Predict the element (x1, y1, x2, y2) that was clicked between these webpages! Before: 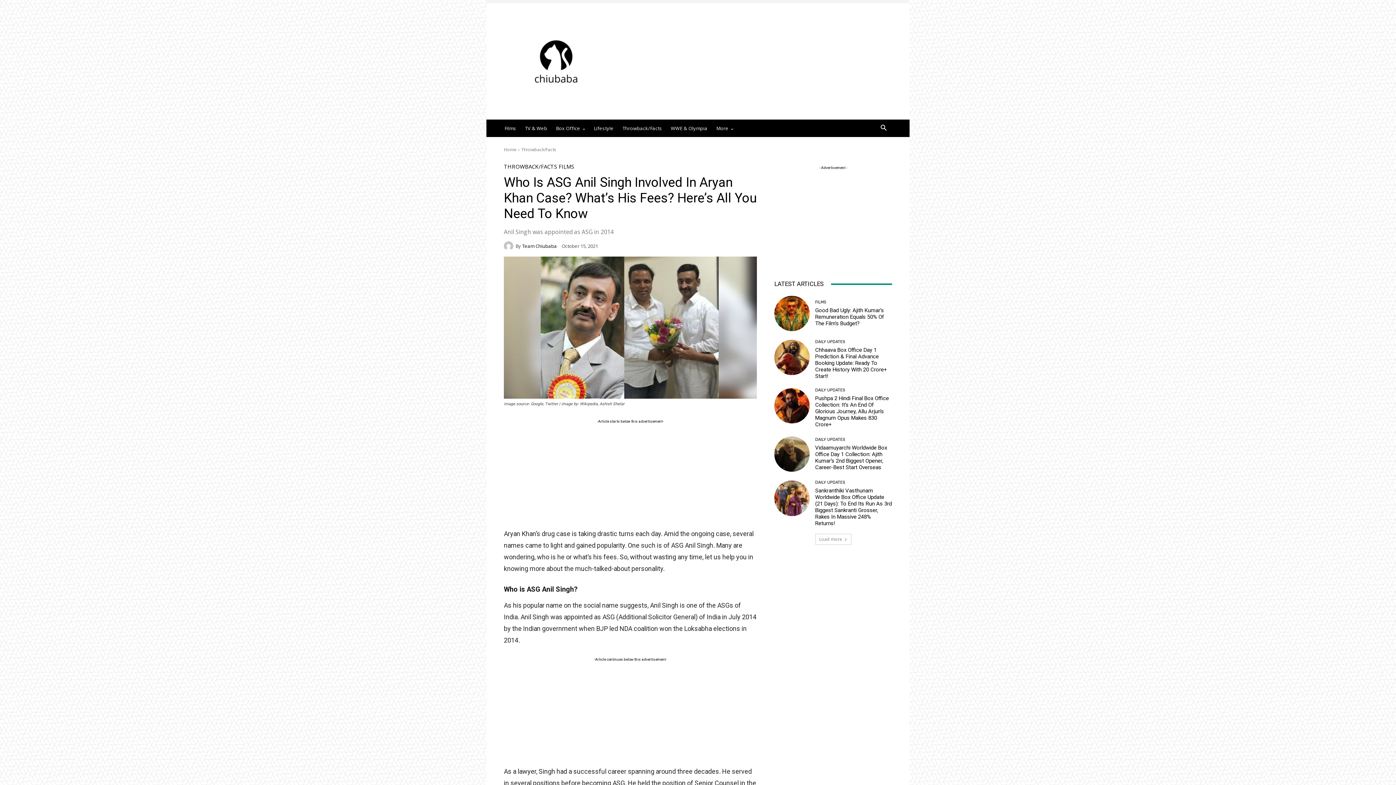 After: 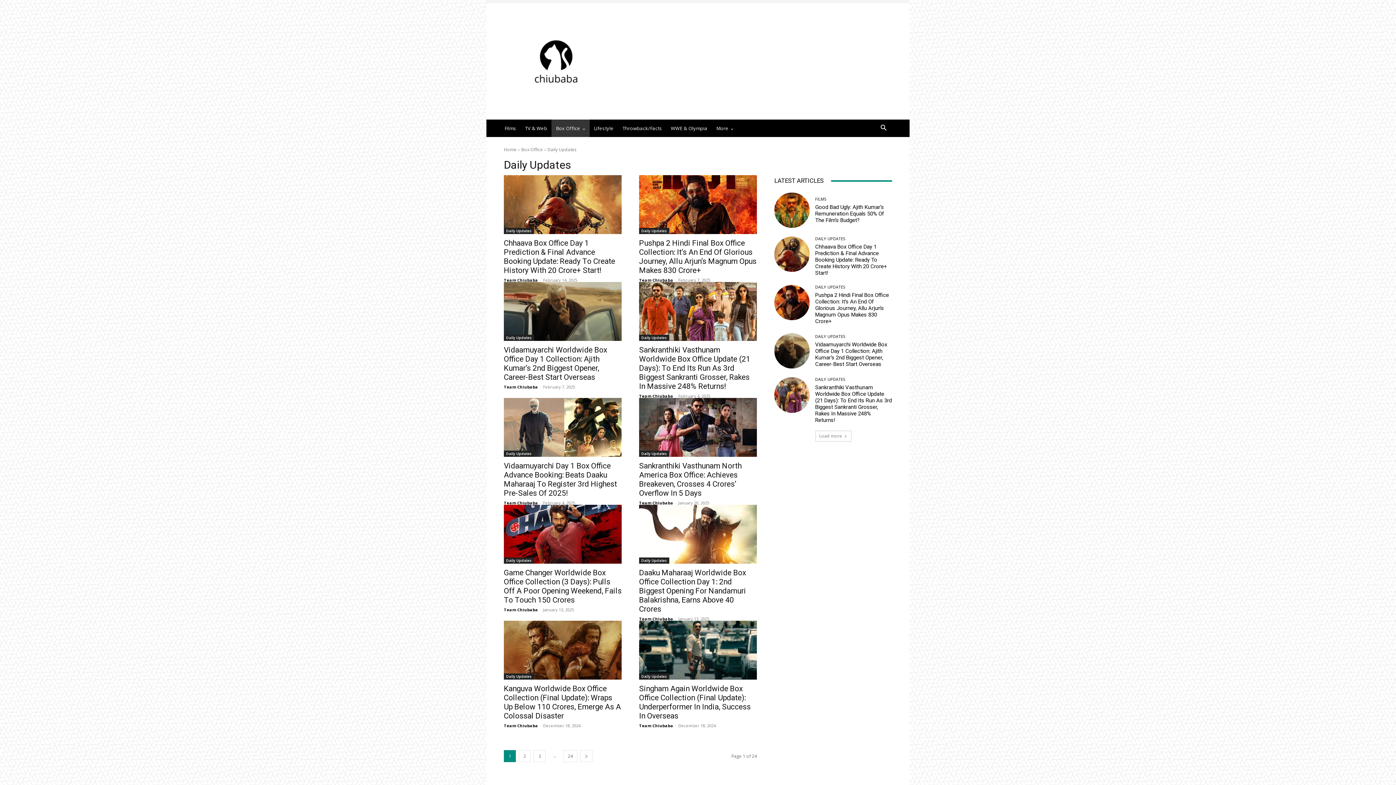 Action: bbox: (815, 437, 845, 441) label: DAILY UPDATES